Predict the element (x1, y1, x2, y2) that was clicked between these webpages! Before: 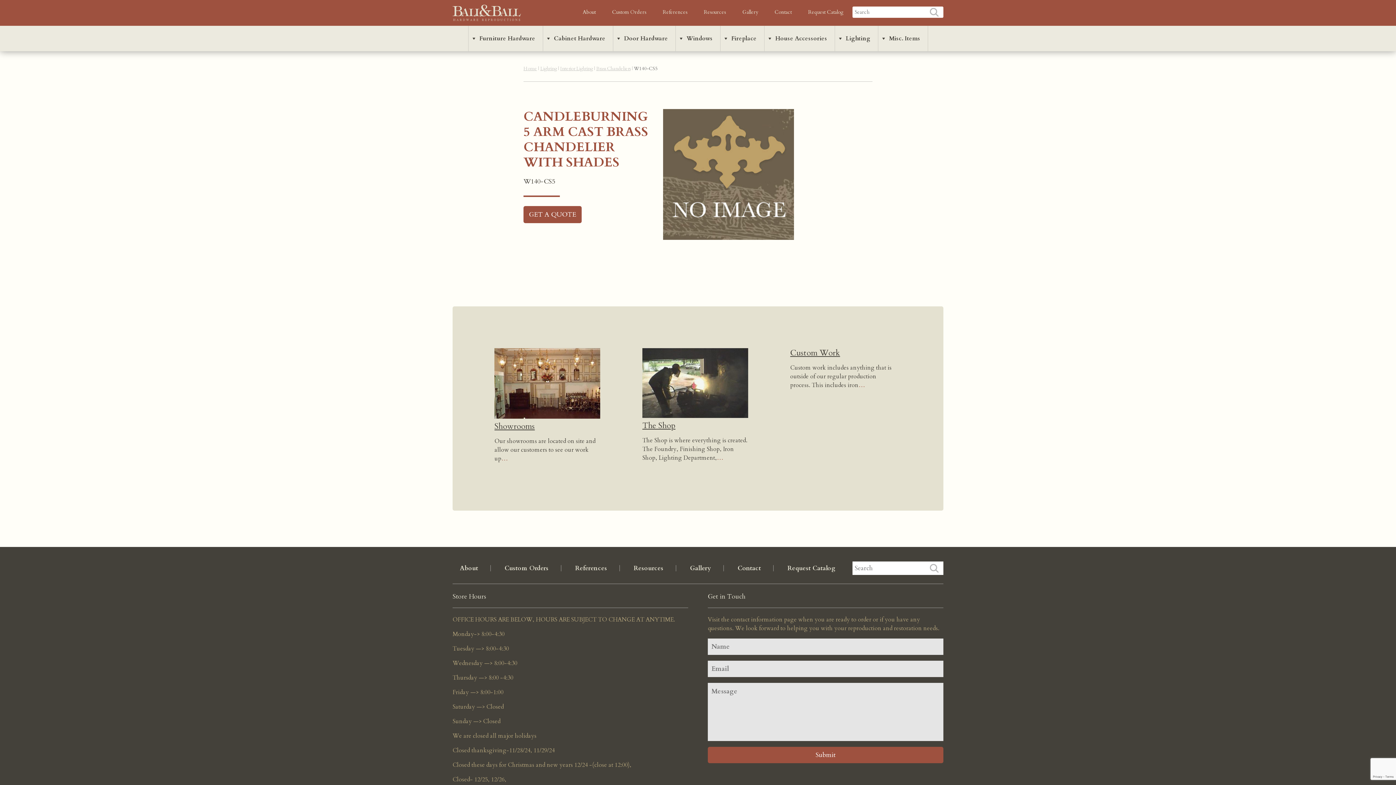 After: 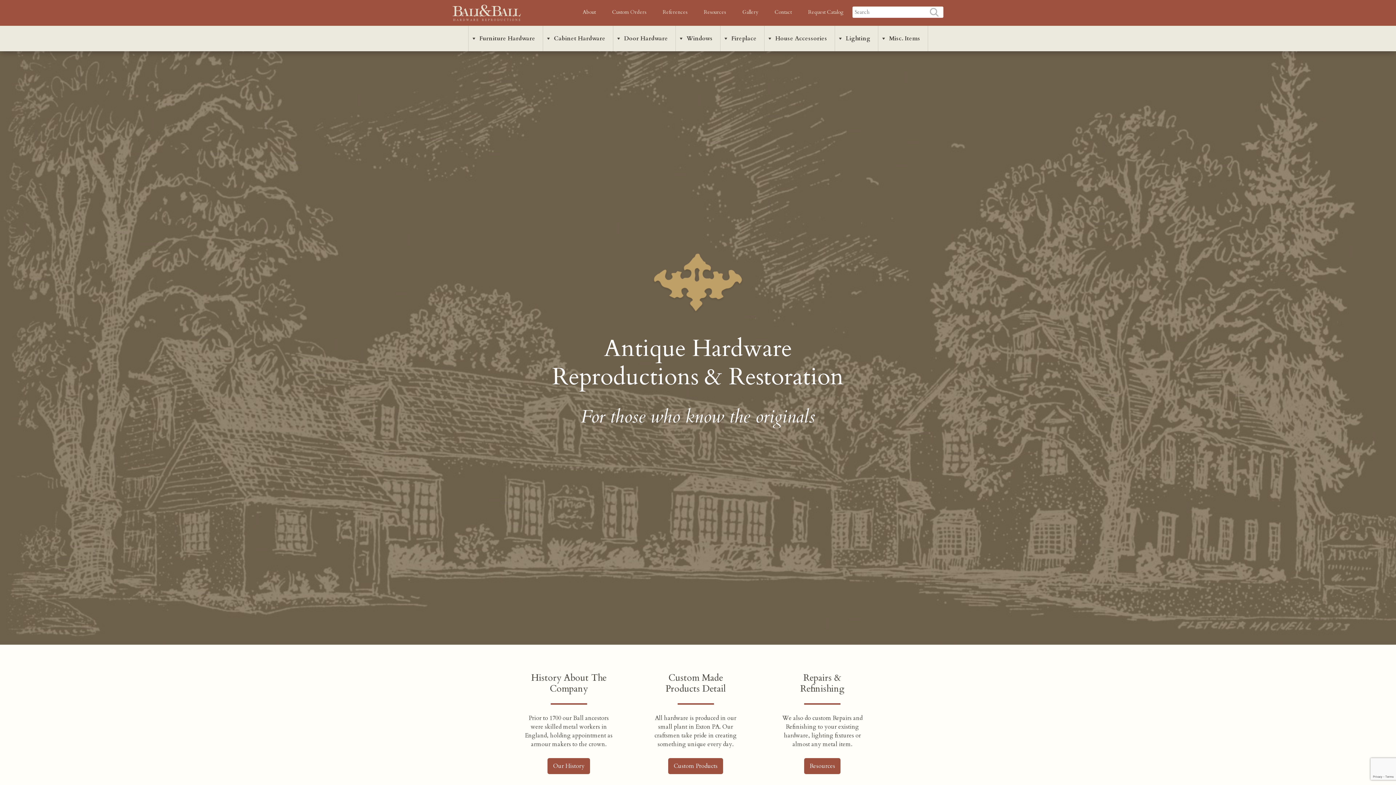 Action: bbox: (452, 0, 521, 25)